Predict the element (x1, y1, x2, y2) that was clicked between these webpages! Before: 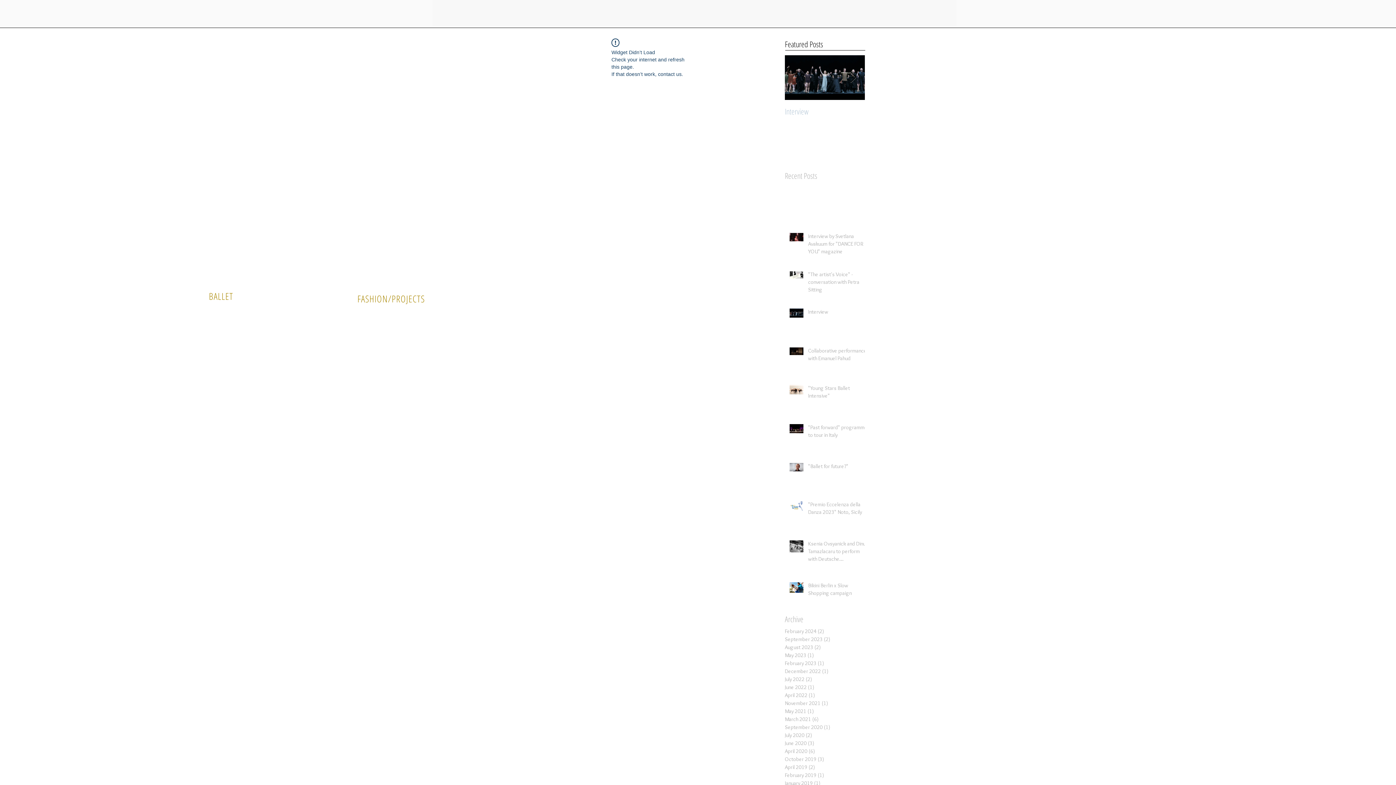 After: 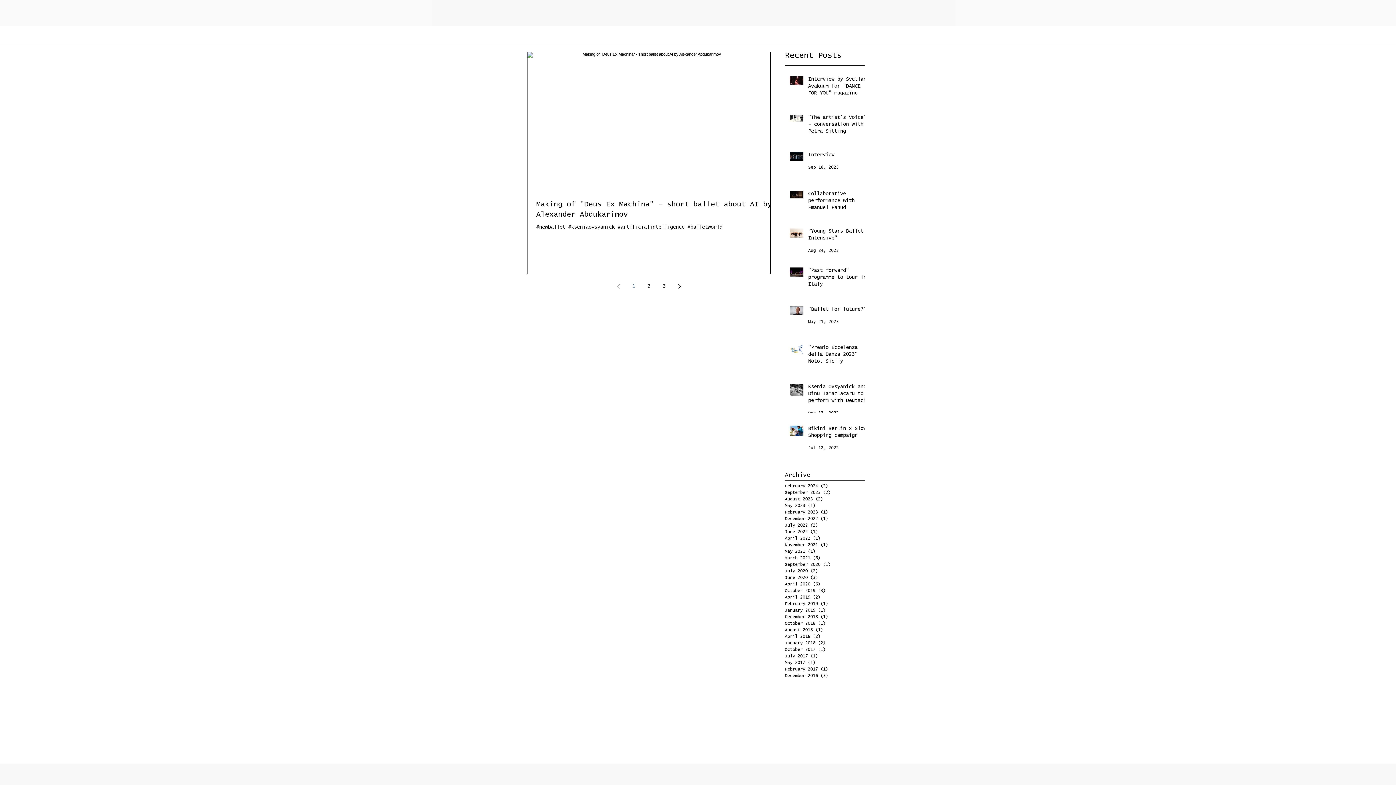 Action: bbox: (785, 755, 861, 763) label: October 2019 (3)
3 posts